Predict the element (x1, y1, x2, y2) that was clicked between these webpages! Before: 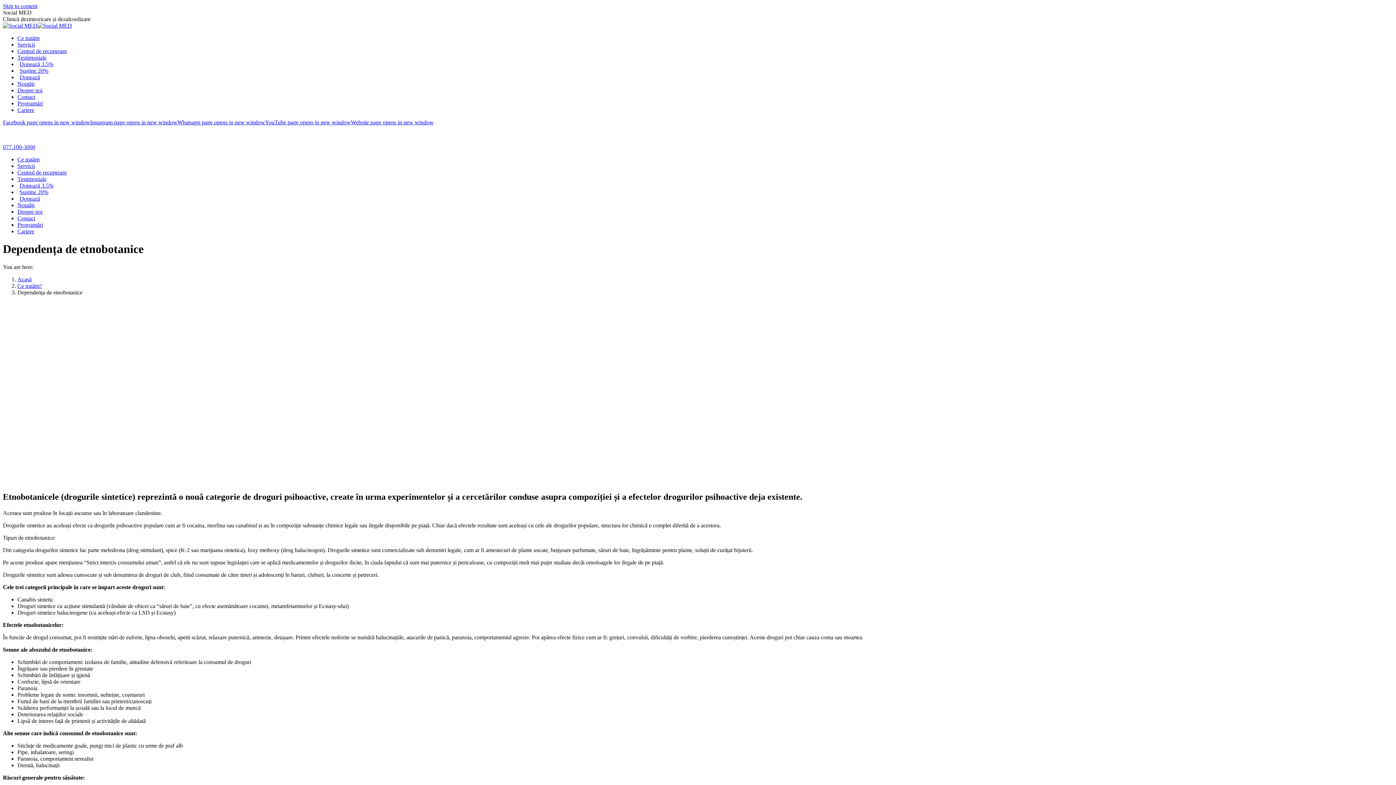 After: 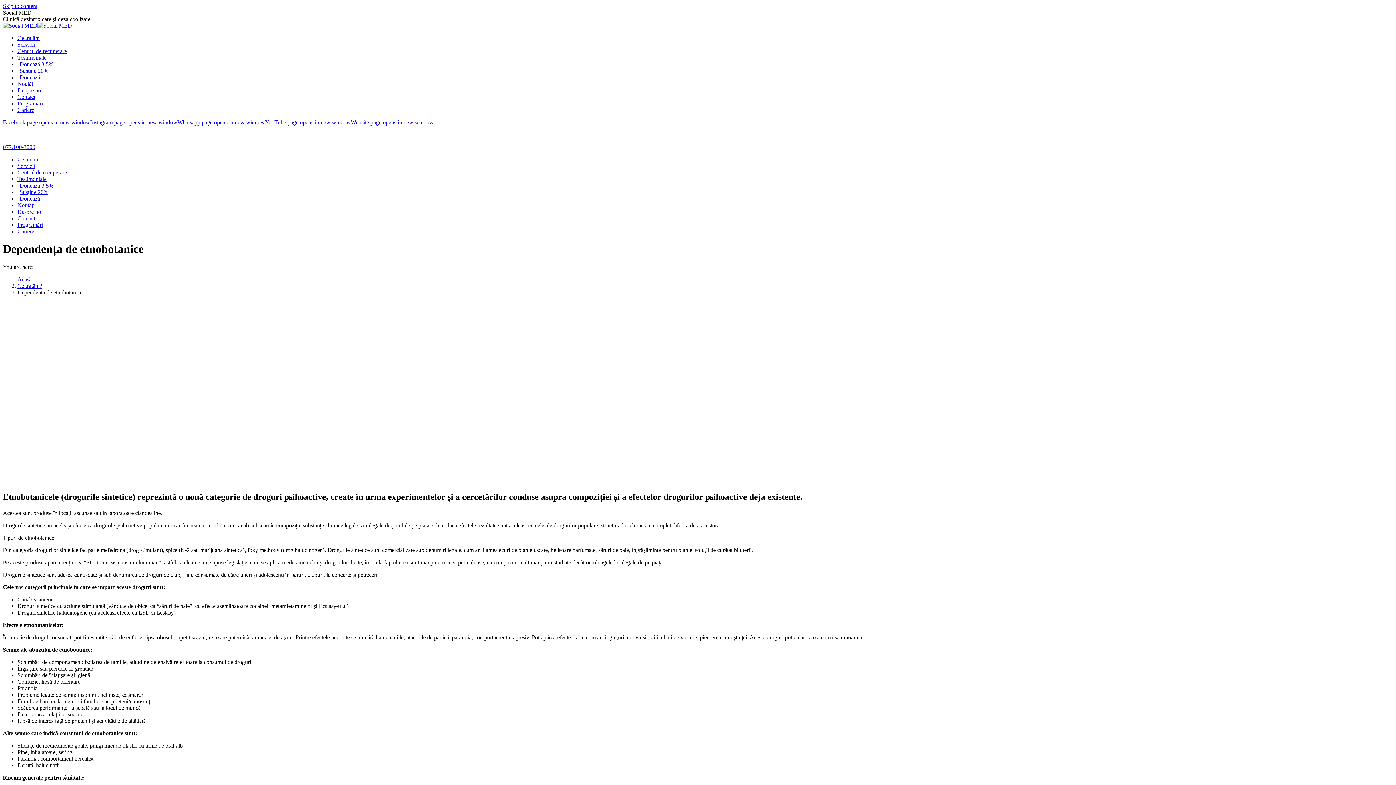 Action: label: Instagram page opens in new window bbox: (90, 119, 177, 125)